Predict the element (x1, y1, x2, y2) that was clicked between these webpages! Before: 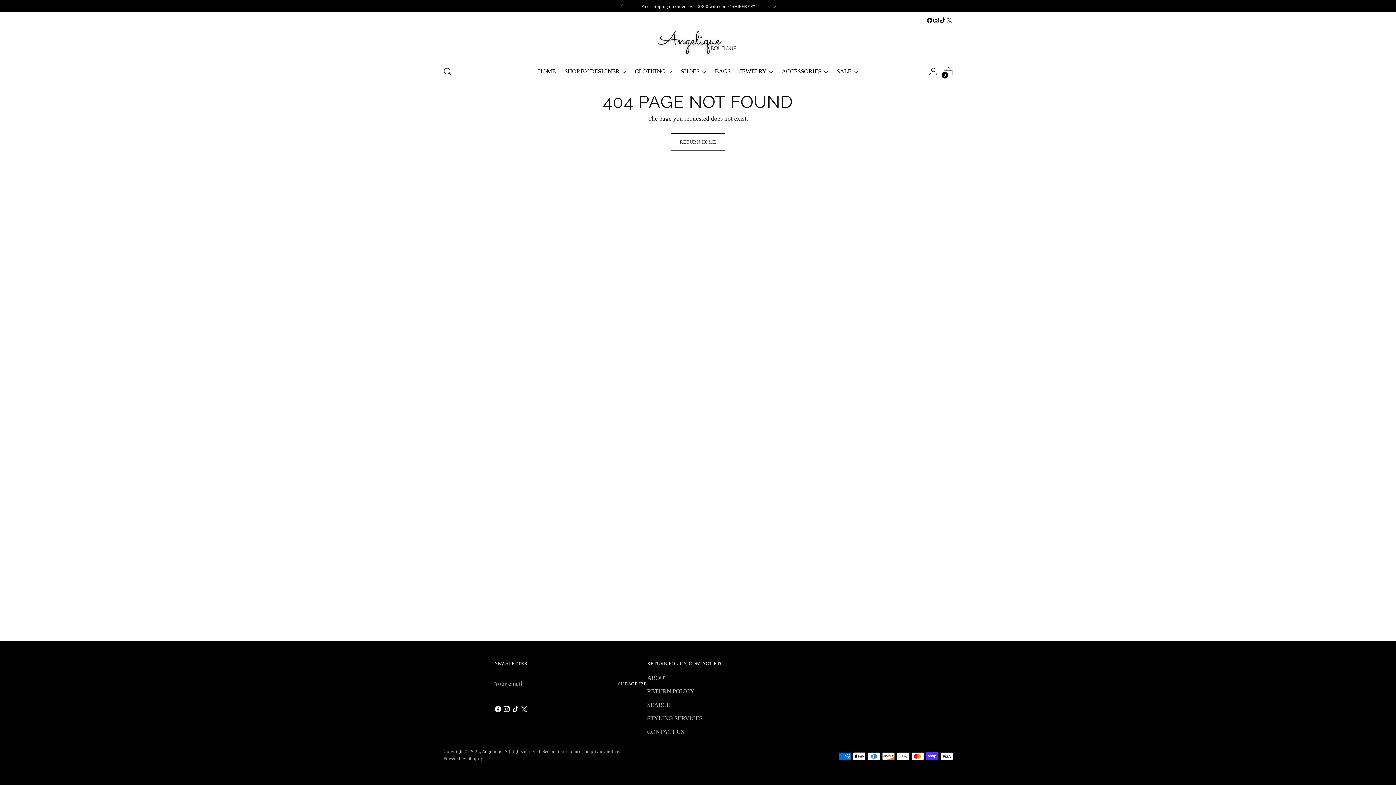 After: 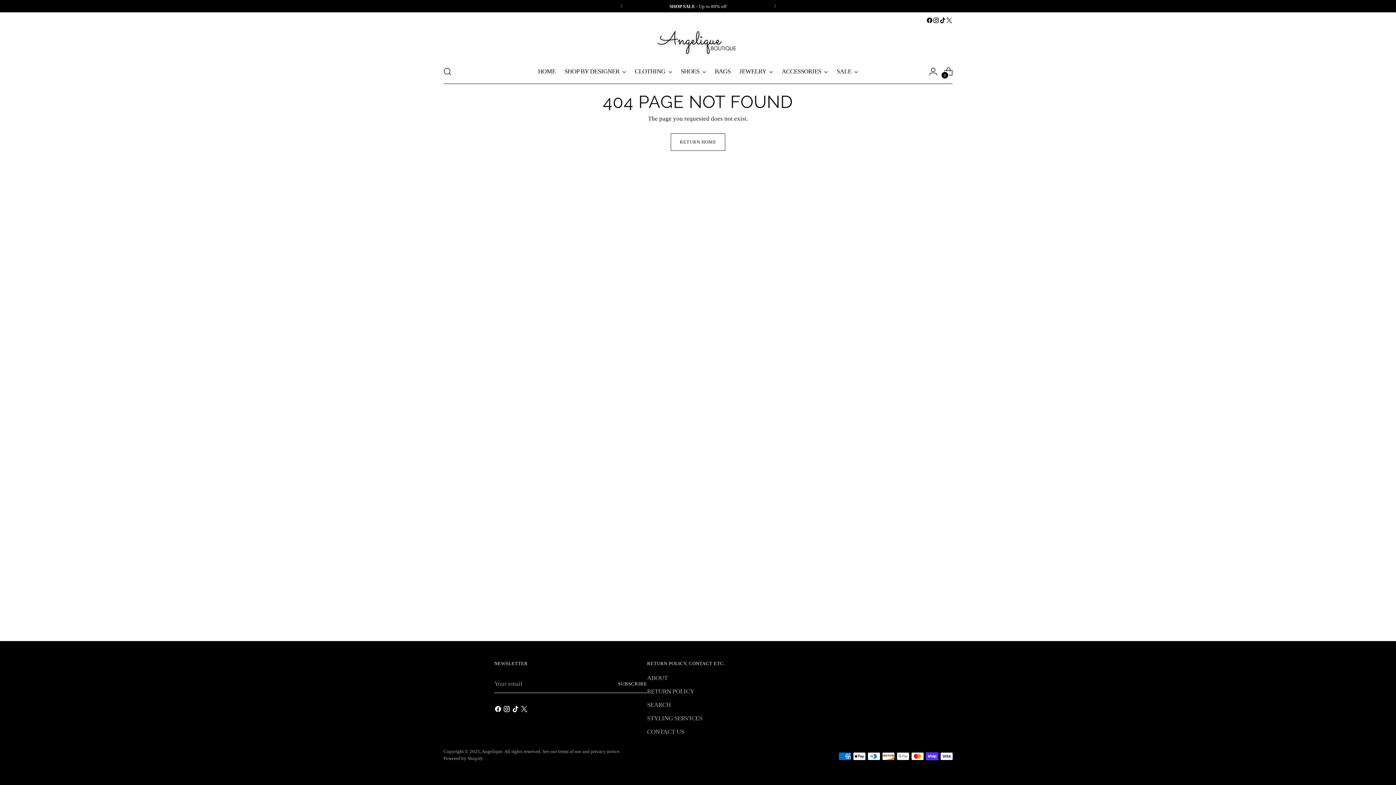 Action: bbox: (939, 17, 946, 23)